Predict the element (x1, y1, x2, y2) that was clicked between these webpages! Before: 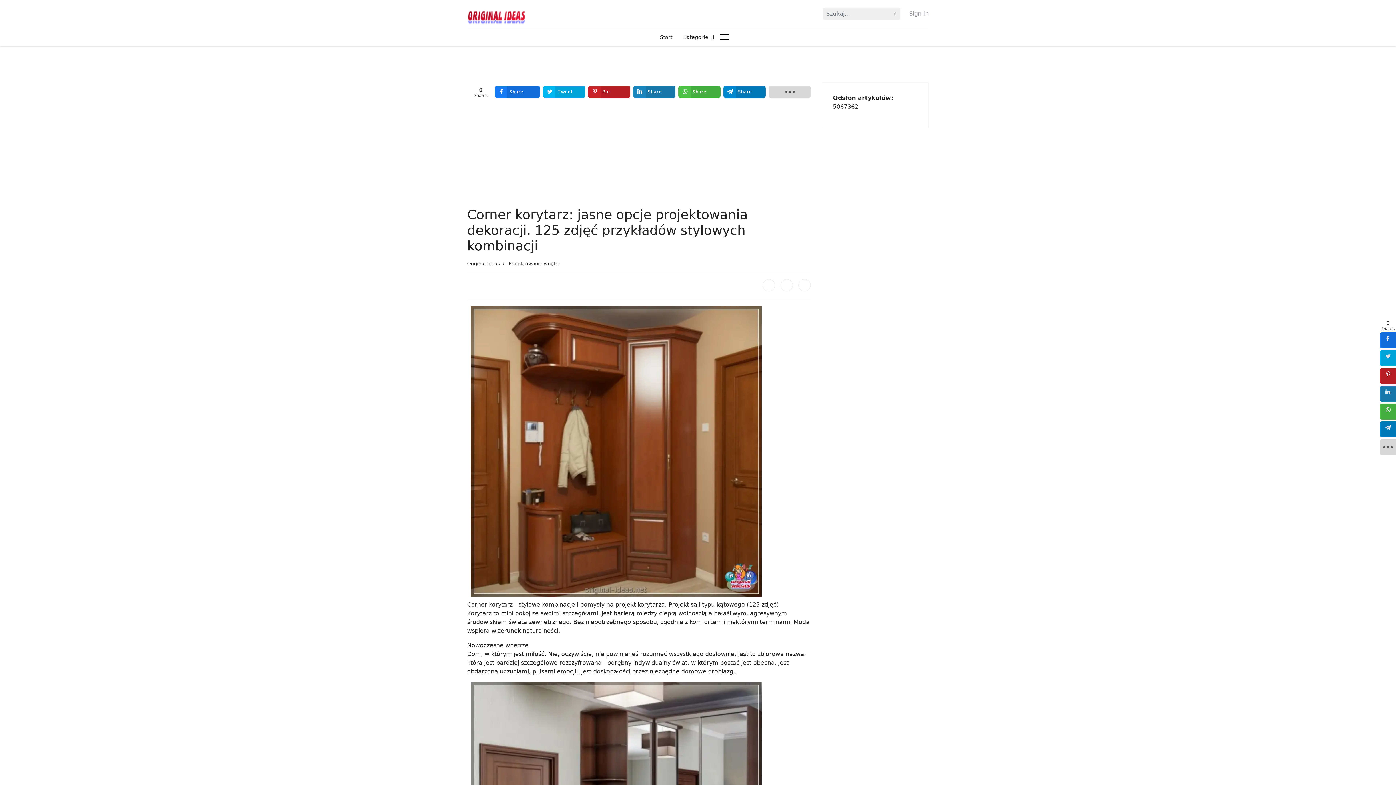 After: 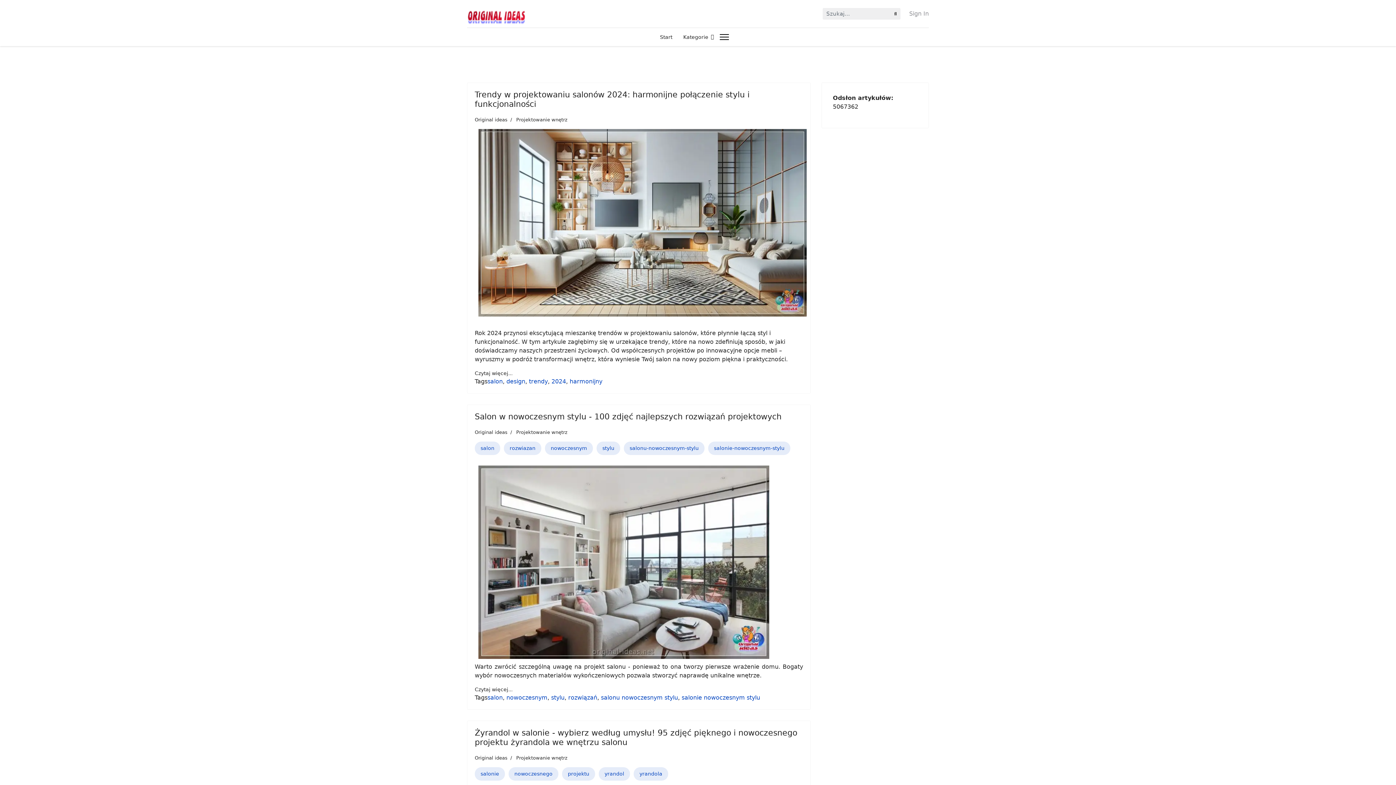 Action: bbox: (508, 261, 560, 266) label: Projektowanie wnętrz